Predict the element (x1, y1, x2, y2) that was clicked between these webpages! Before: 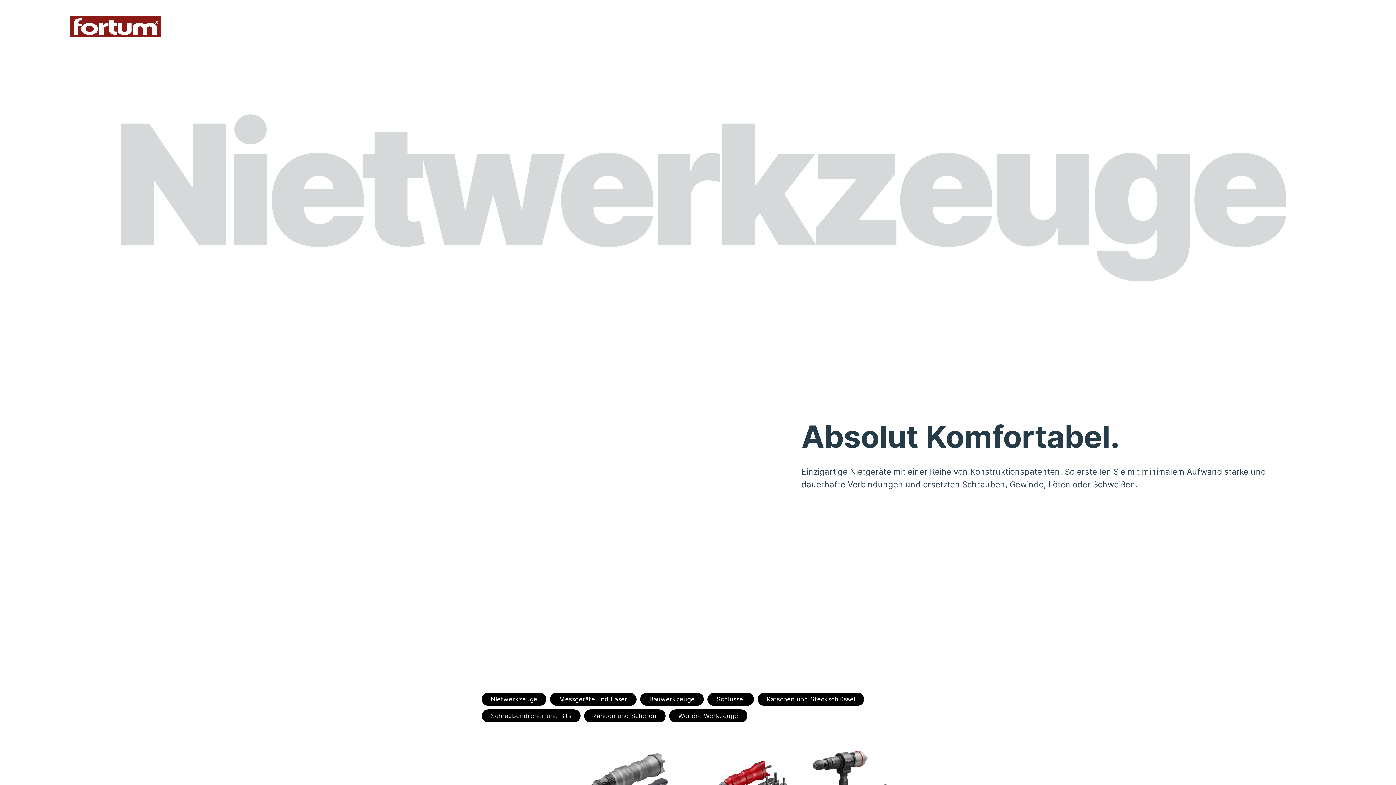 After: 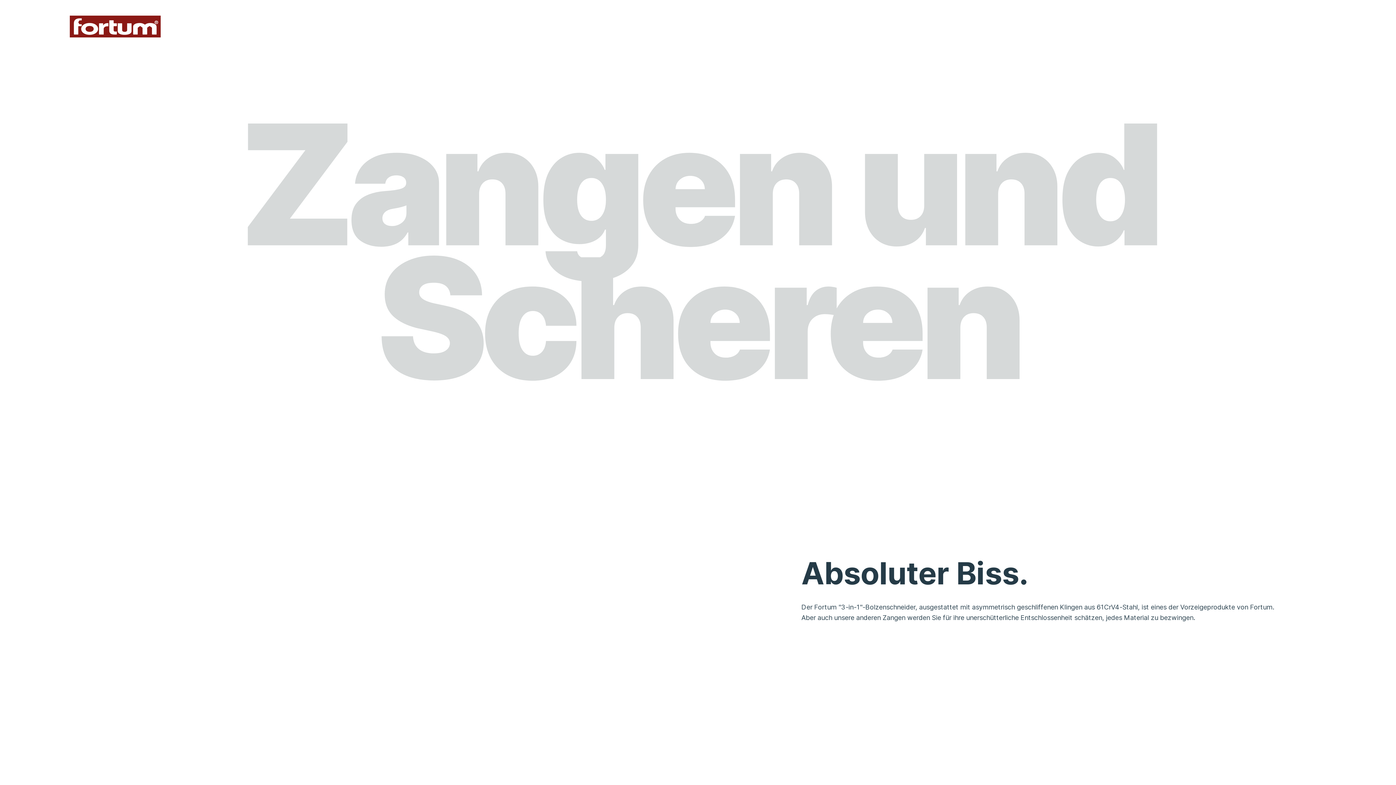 Action: bbox: (584, 709, 665, 722) label: Zangen und Scheren